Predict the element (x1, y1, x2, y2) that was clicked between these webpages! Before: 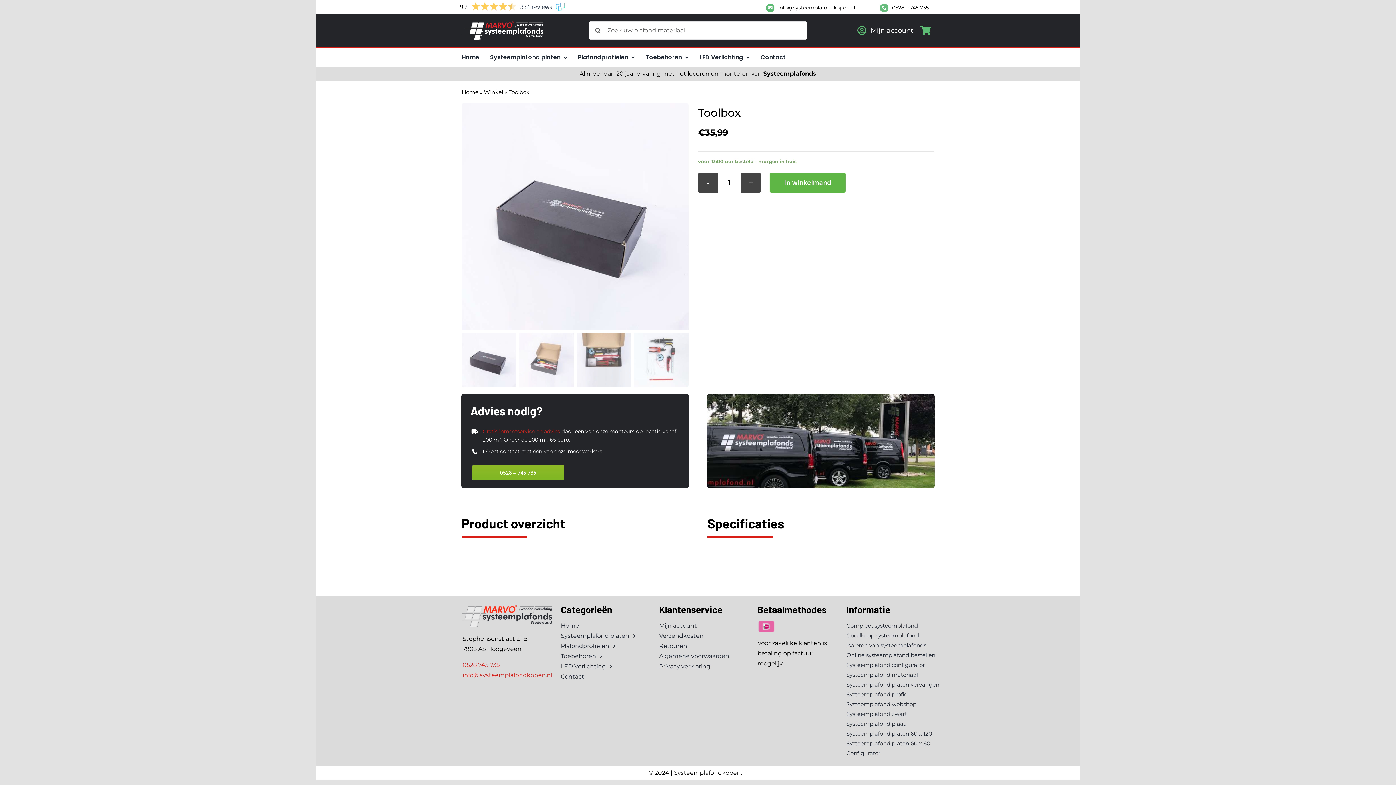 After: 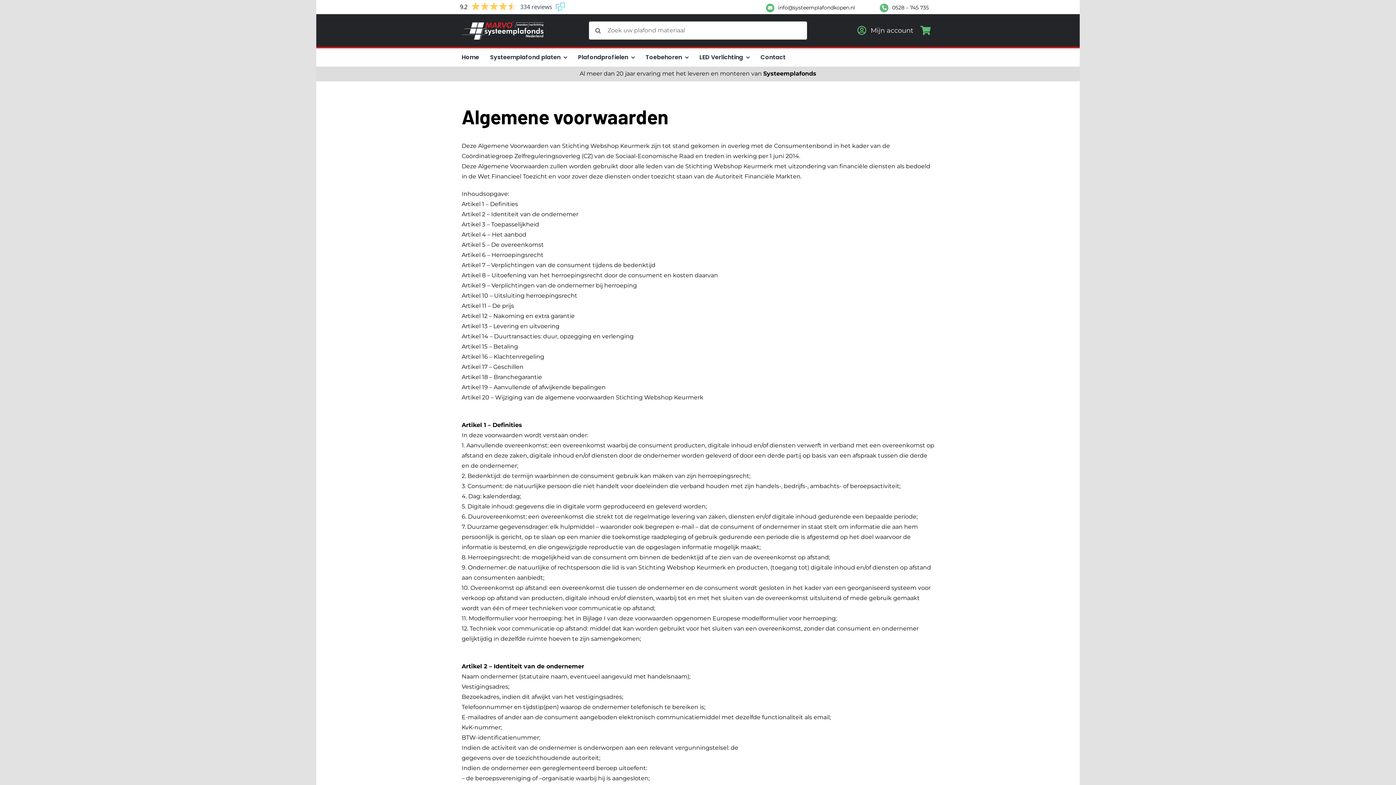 Action: label: Algemene voorwaarden bbox: (659, 651, 738, 661)